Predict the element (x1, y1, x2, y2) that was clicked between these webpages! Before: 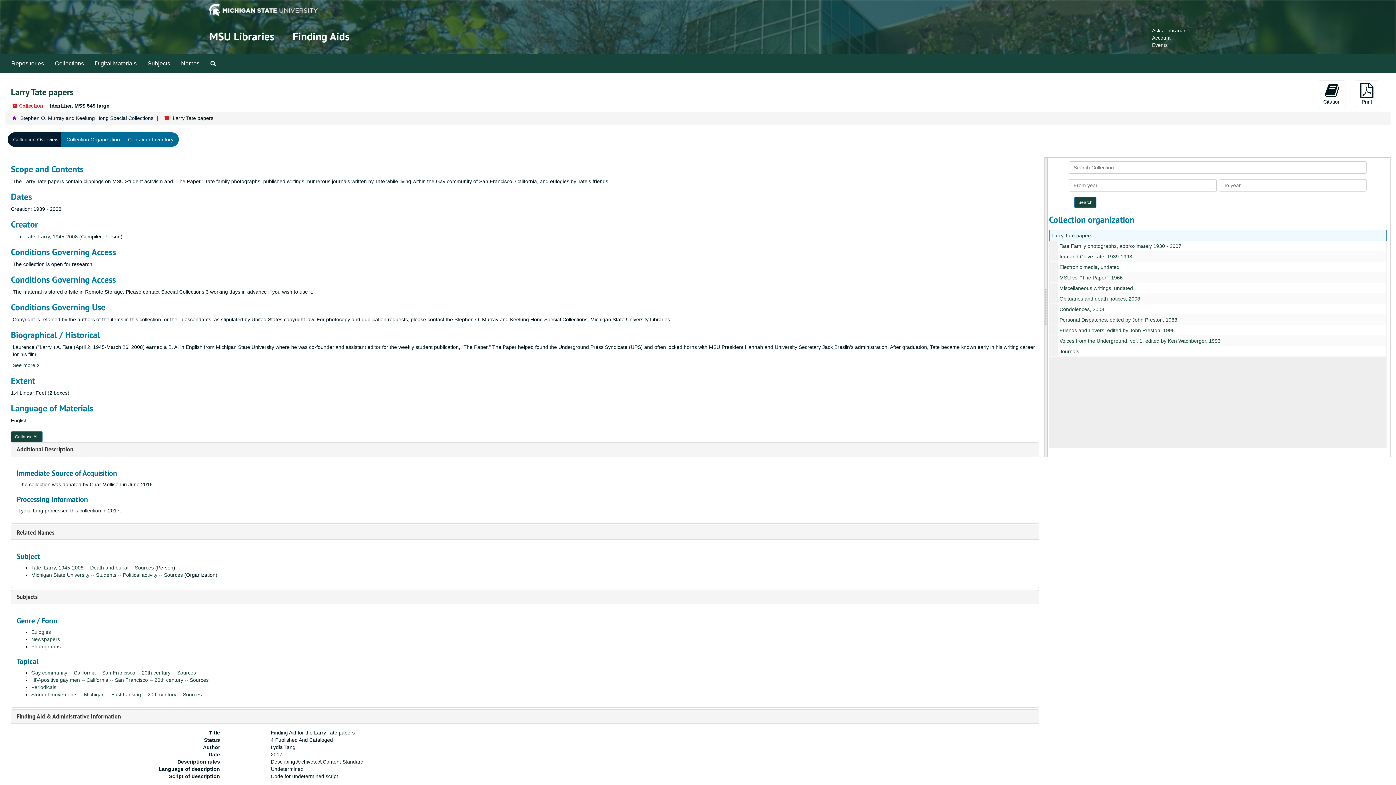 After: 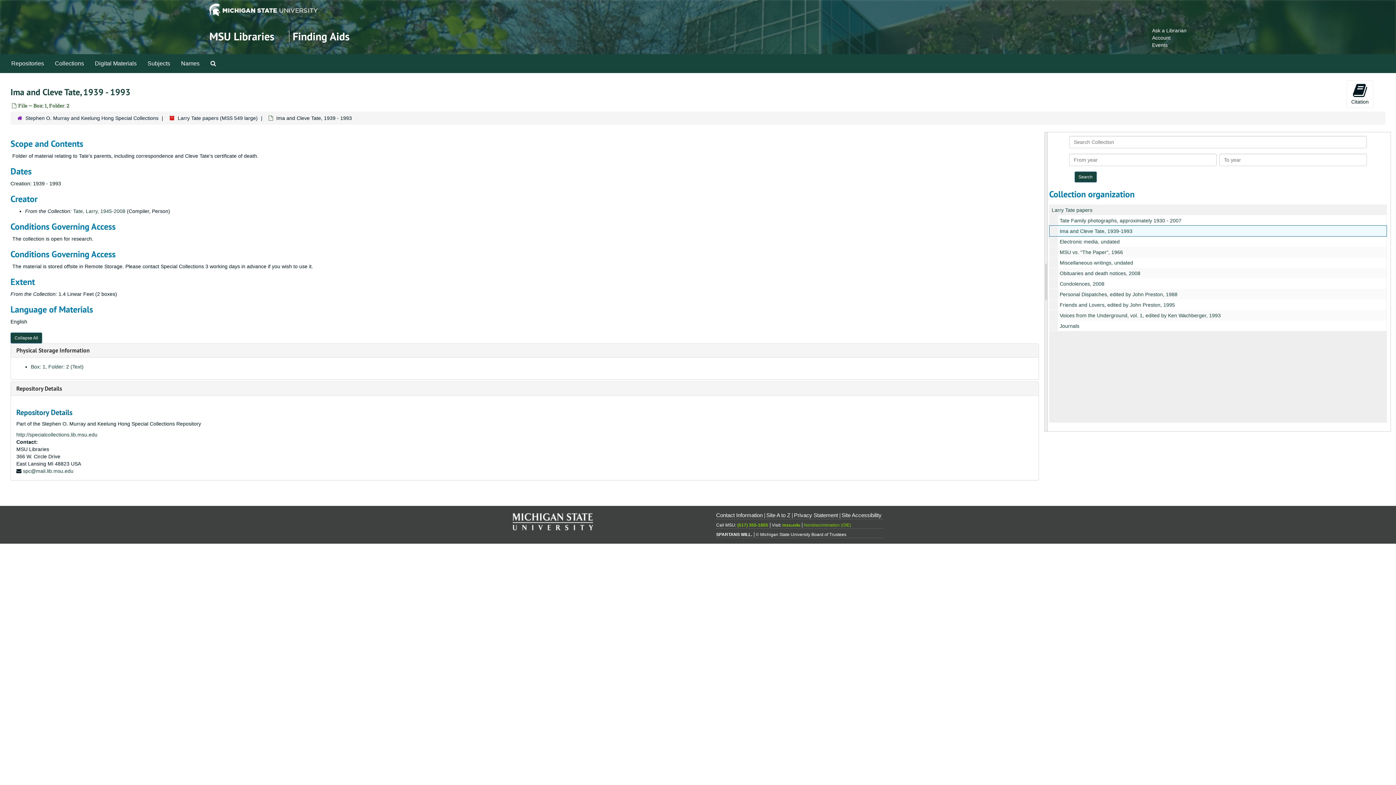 Action: bbox: (1059, 253, 1132, 259) label: Ima and Cleve Tate, 1939-1993